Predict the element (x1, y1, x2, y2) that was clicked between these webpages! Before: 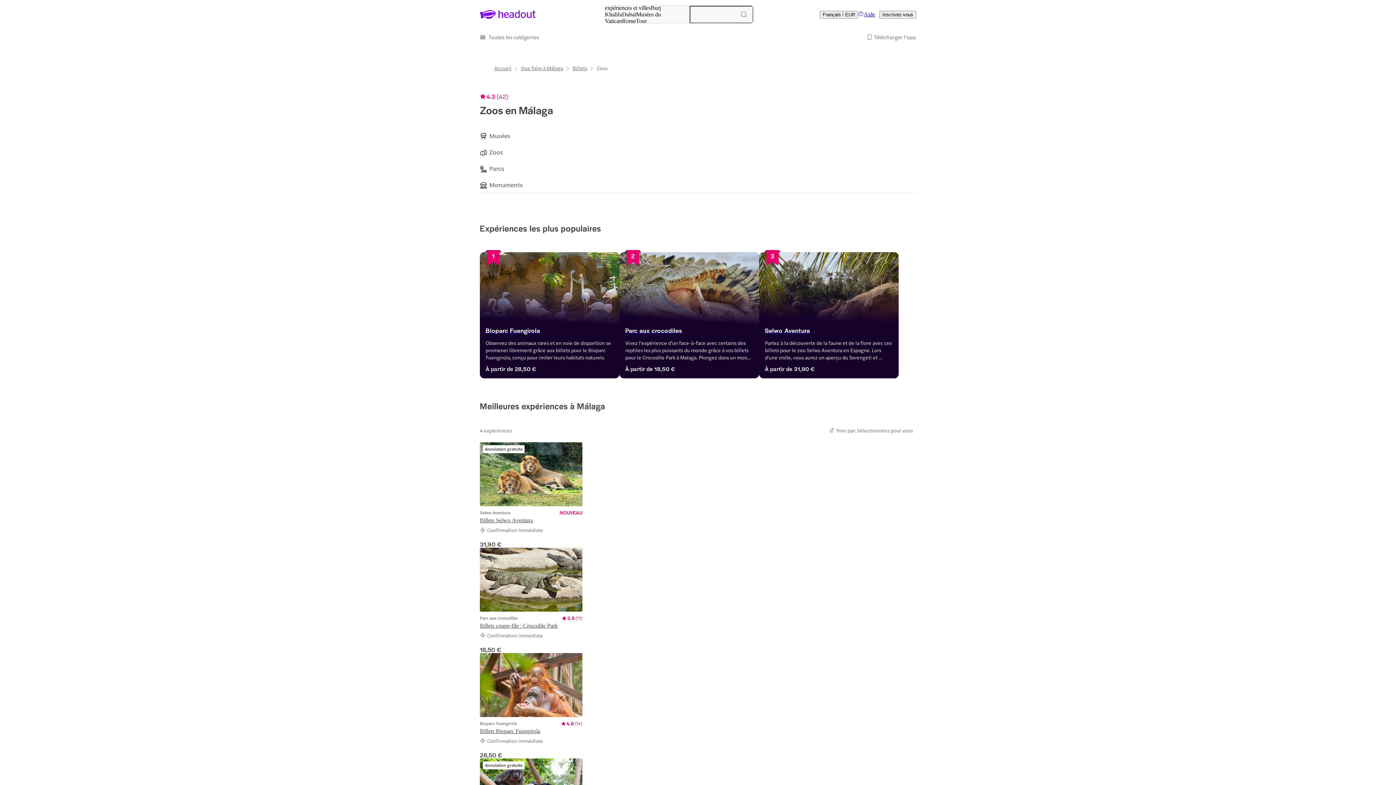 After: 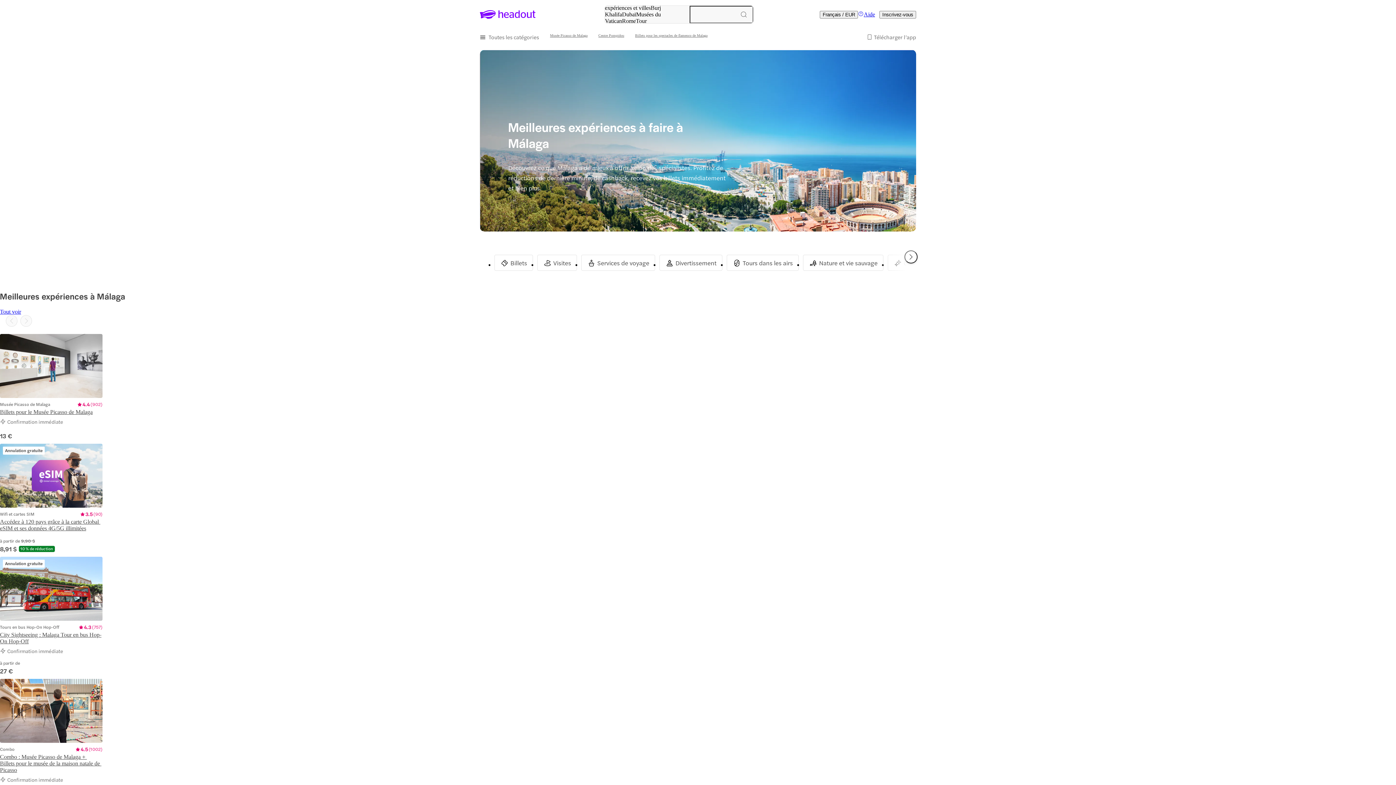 Action: bbox: (521, 65, 563, 70) label: Que faire à Málaga